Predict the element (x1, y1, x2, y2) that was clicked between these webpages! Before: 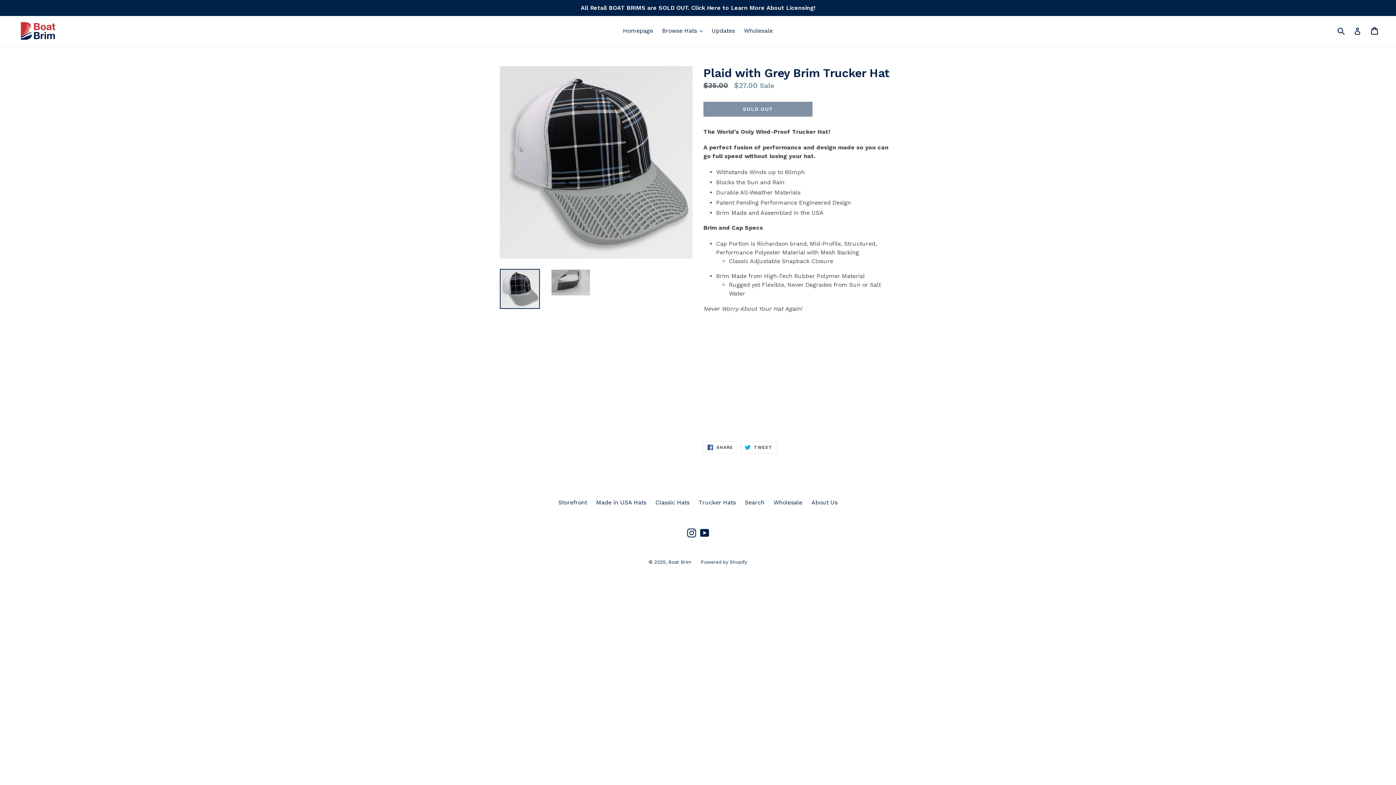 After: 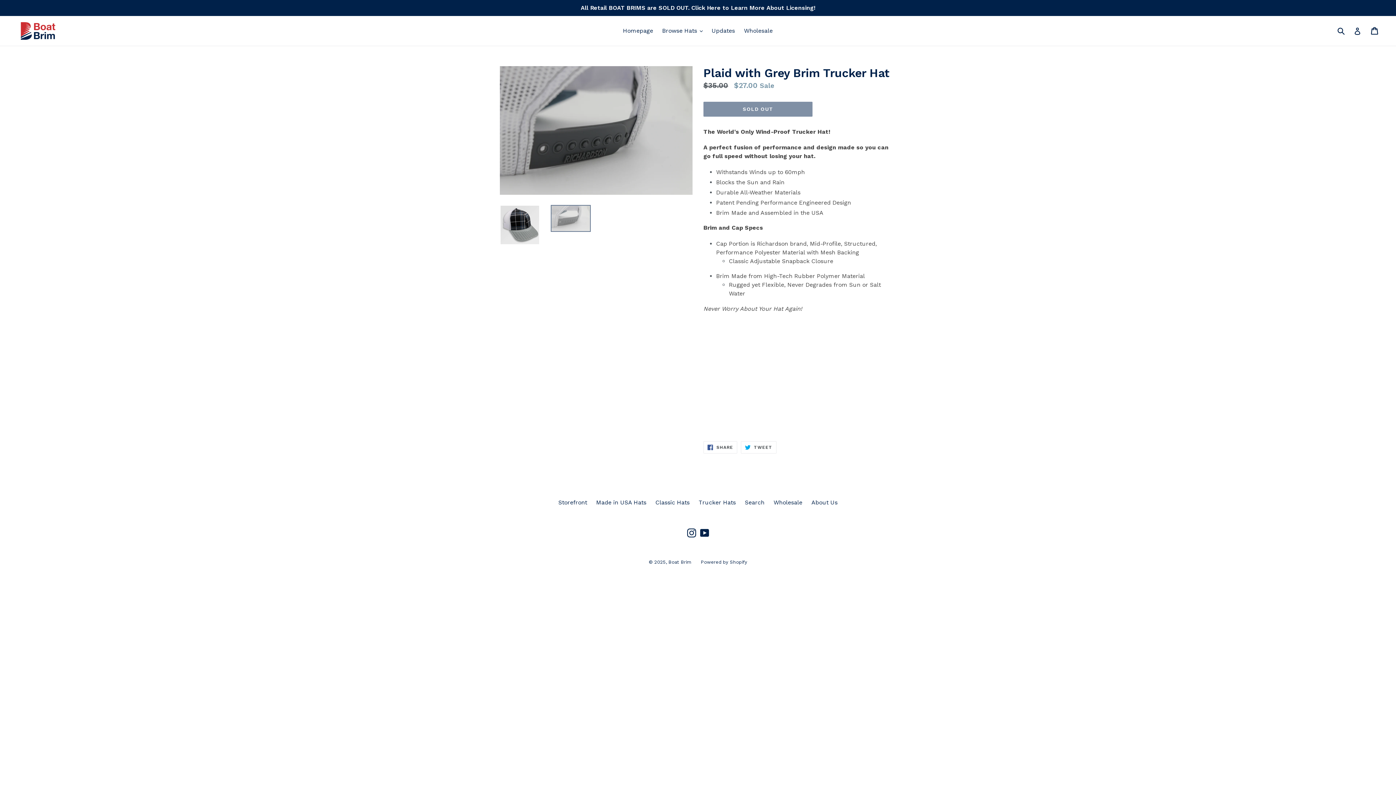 Action: bbox: (550, 269, 590, 296)